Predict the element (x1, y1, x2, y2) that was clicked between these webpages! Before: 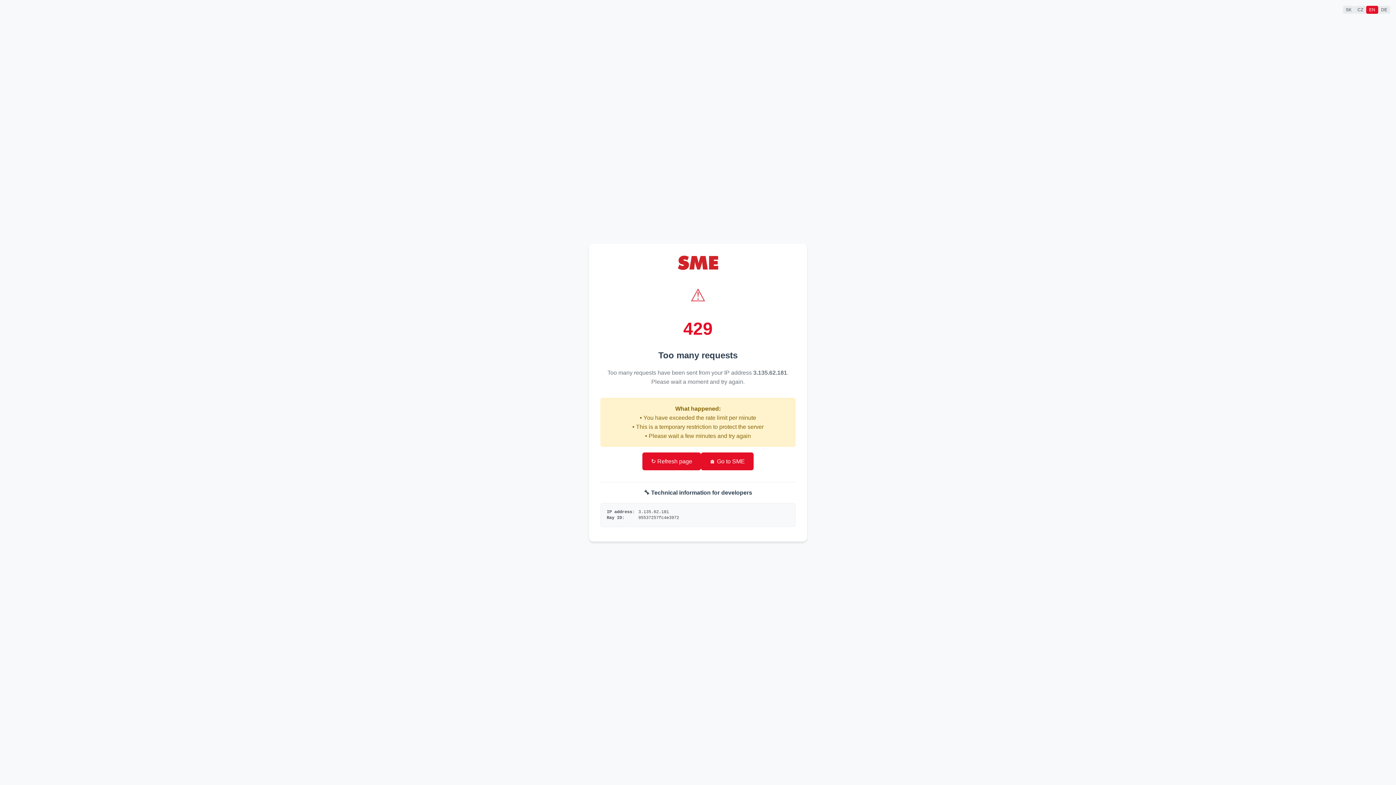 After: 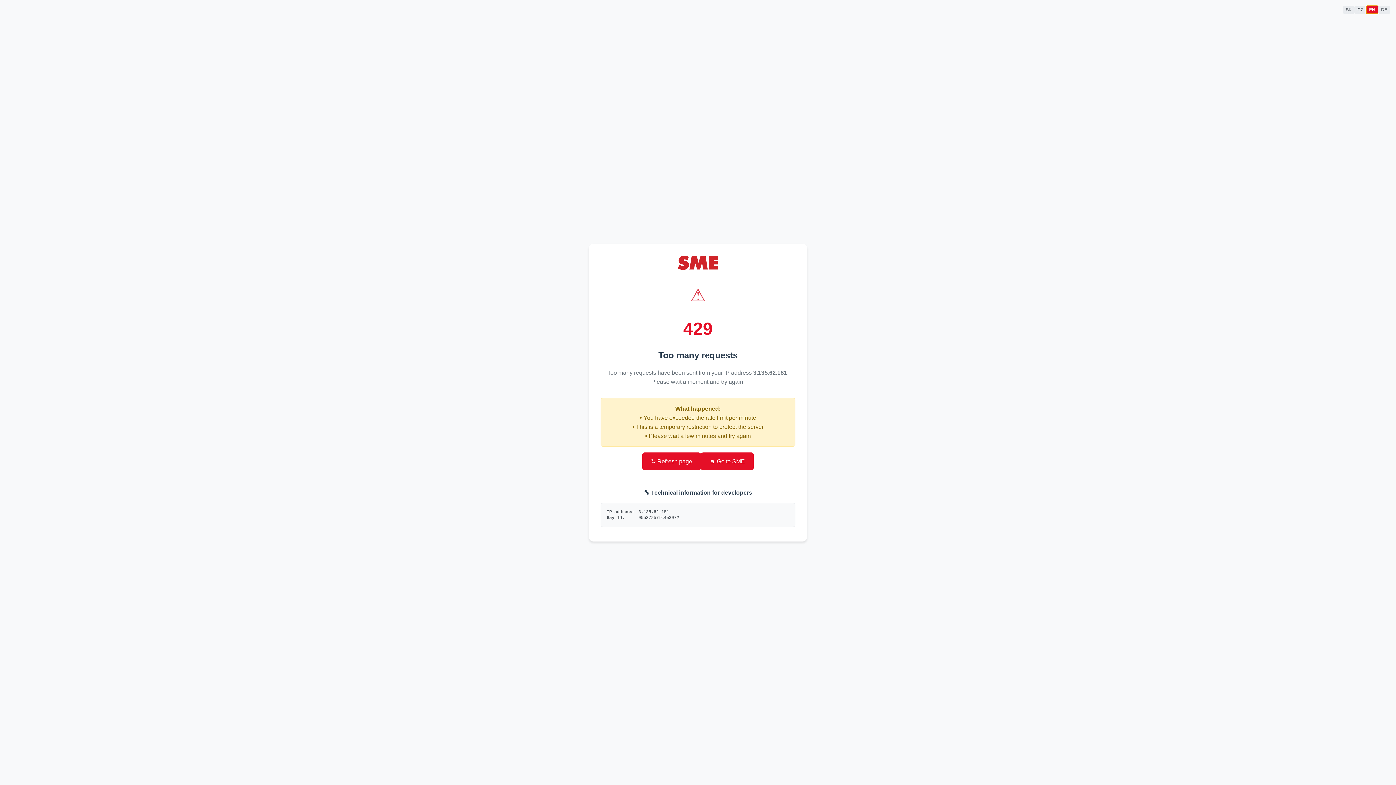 Action: bbox: (1366, 5, 1378, 13) label: EN